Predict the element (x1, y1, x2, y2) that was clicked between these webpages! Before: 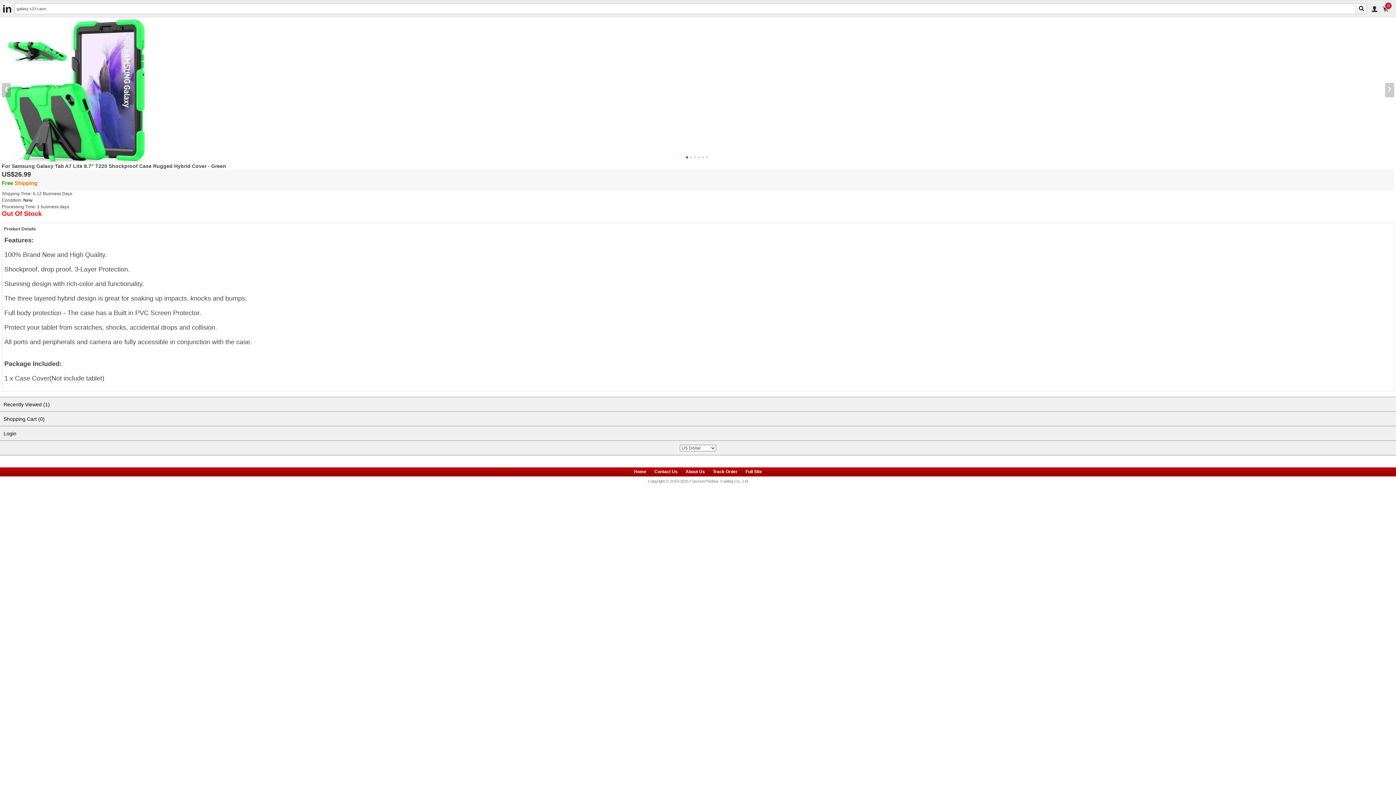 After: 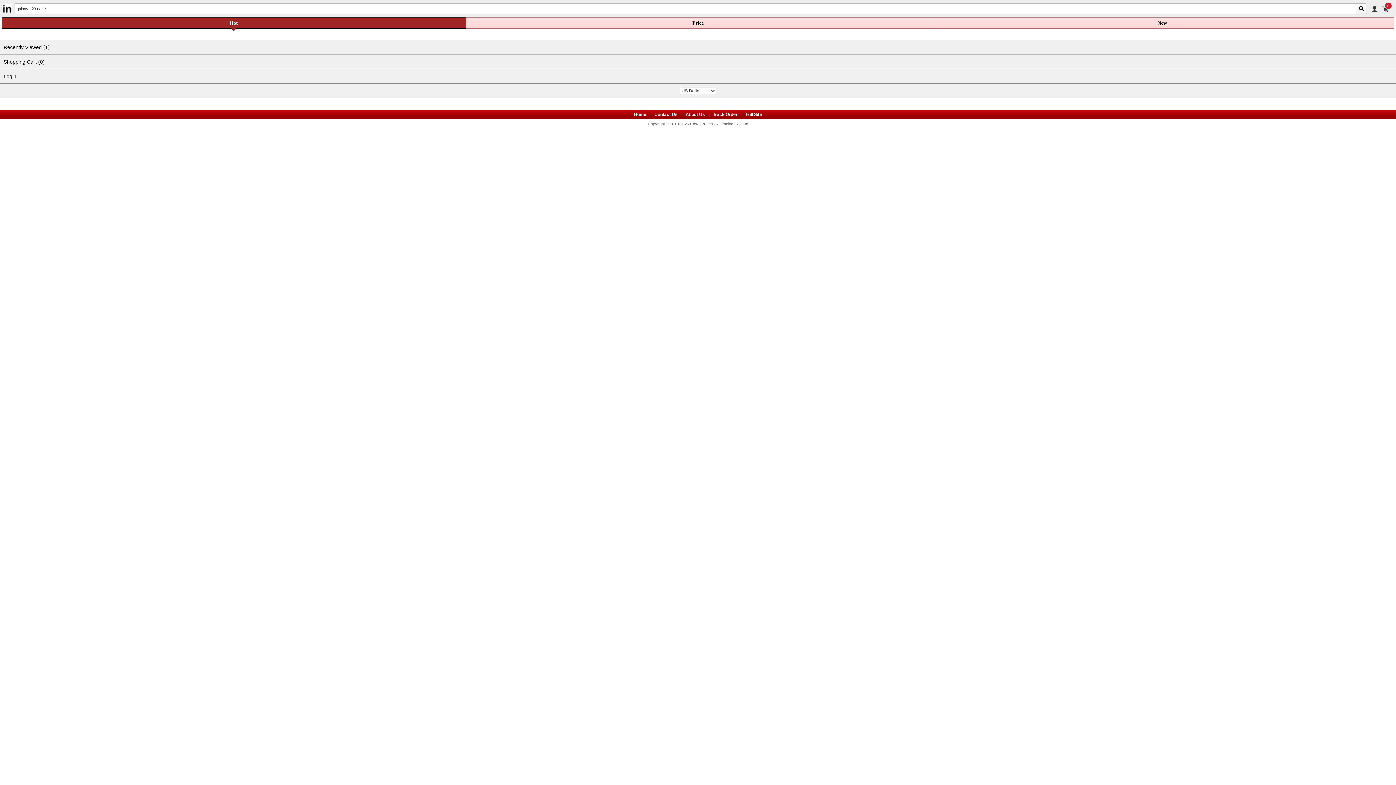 Action: label: Recently Viewed (1) bbox: (0, 397, 1396, 411)